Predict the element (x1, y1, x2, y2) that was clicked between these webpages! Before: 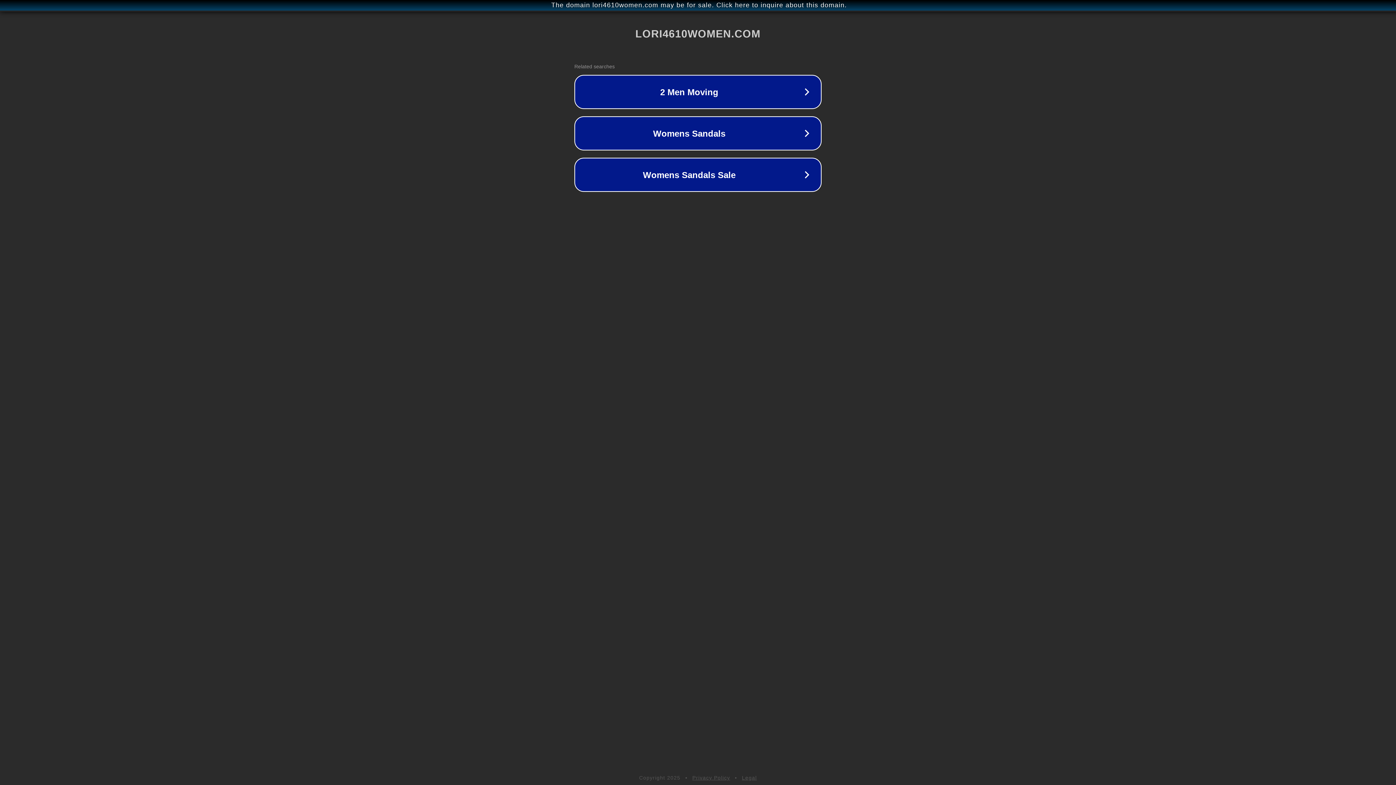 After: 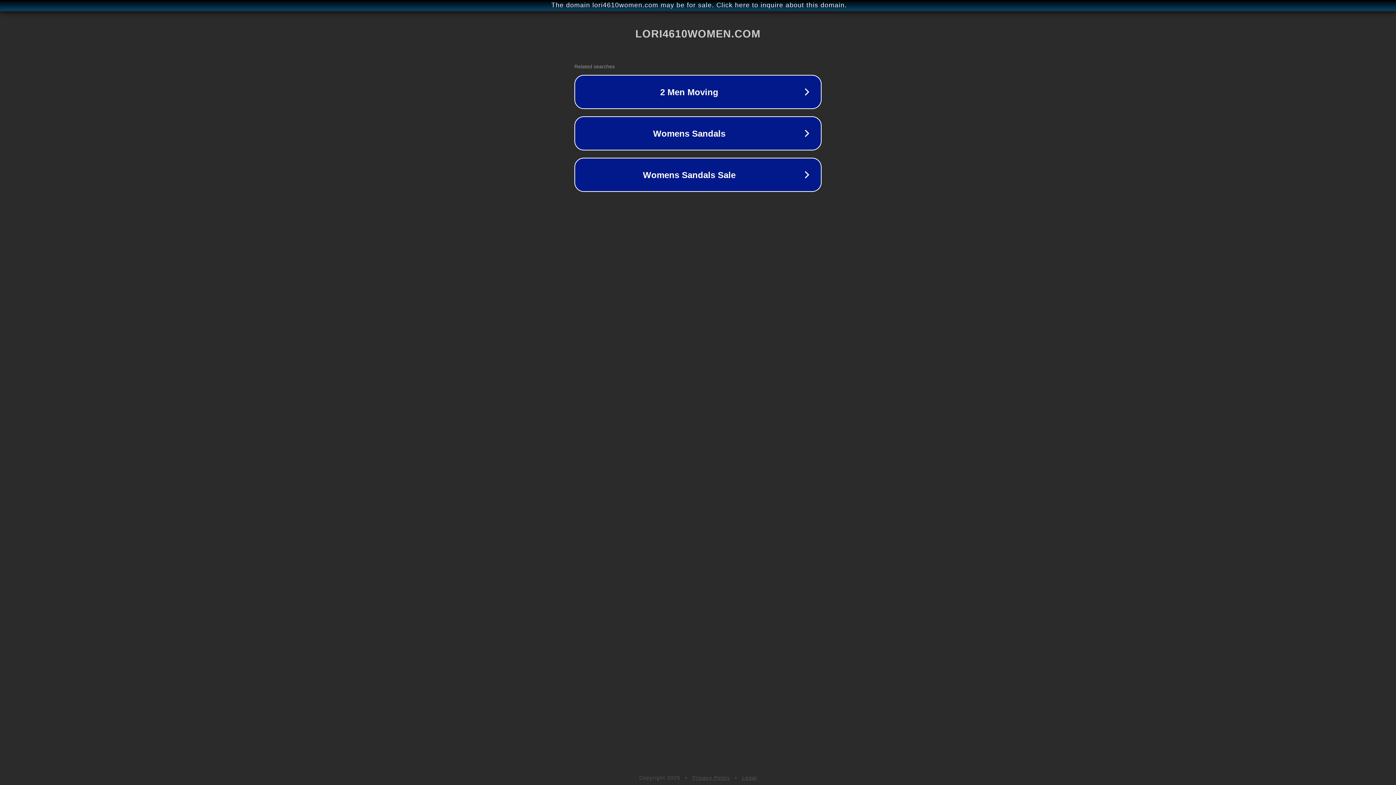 Action: bbox: (742, 775, 757, 781) label: Legal